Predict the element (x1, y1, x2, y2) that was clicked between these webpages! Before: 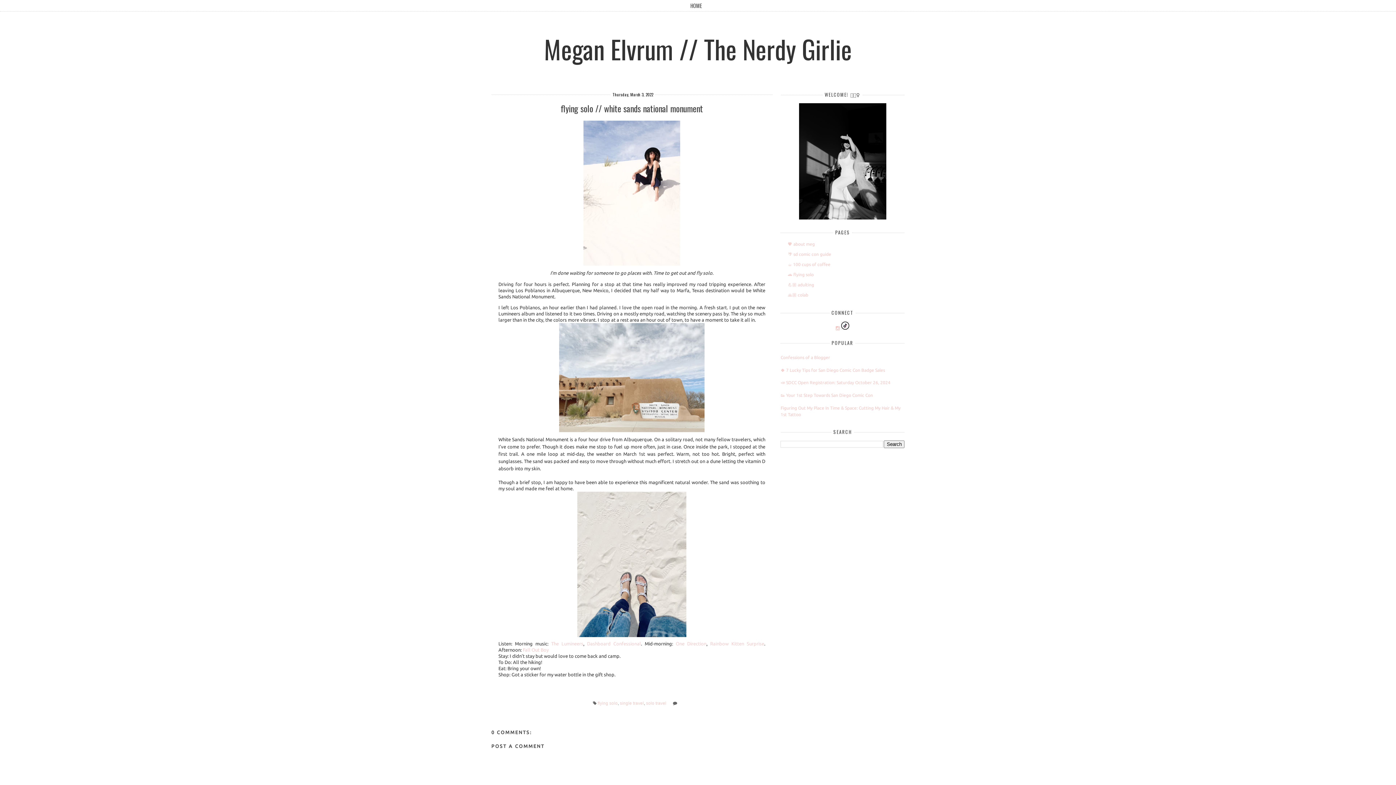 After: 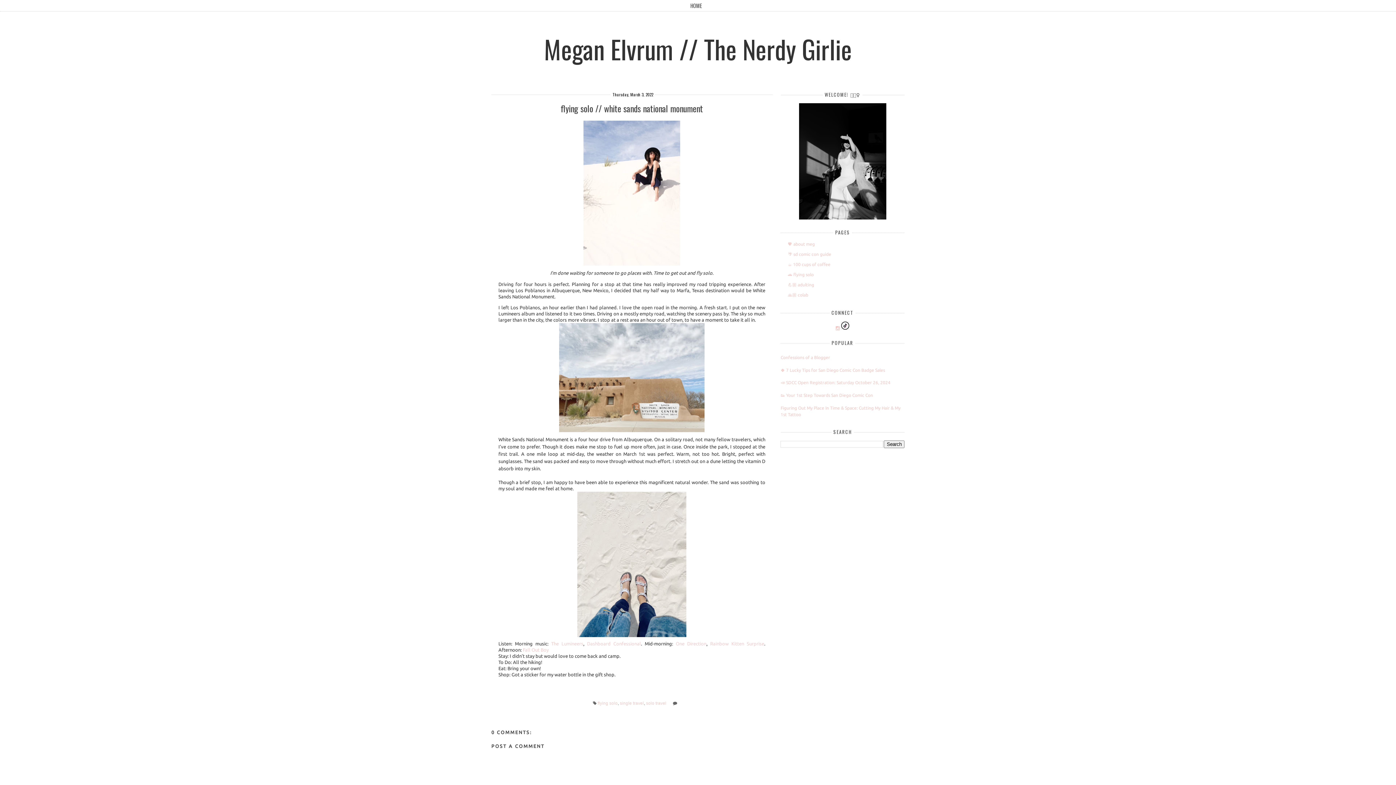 Action: label: The Lumineers bbox: (551, 641, 583, 646)